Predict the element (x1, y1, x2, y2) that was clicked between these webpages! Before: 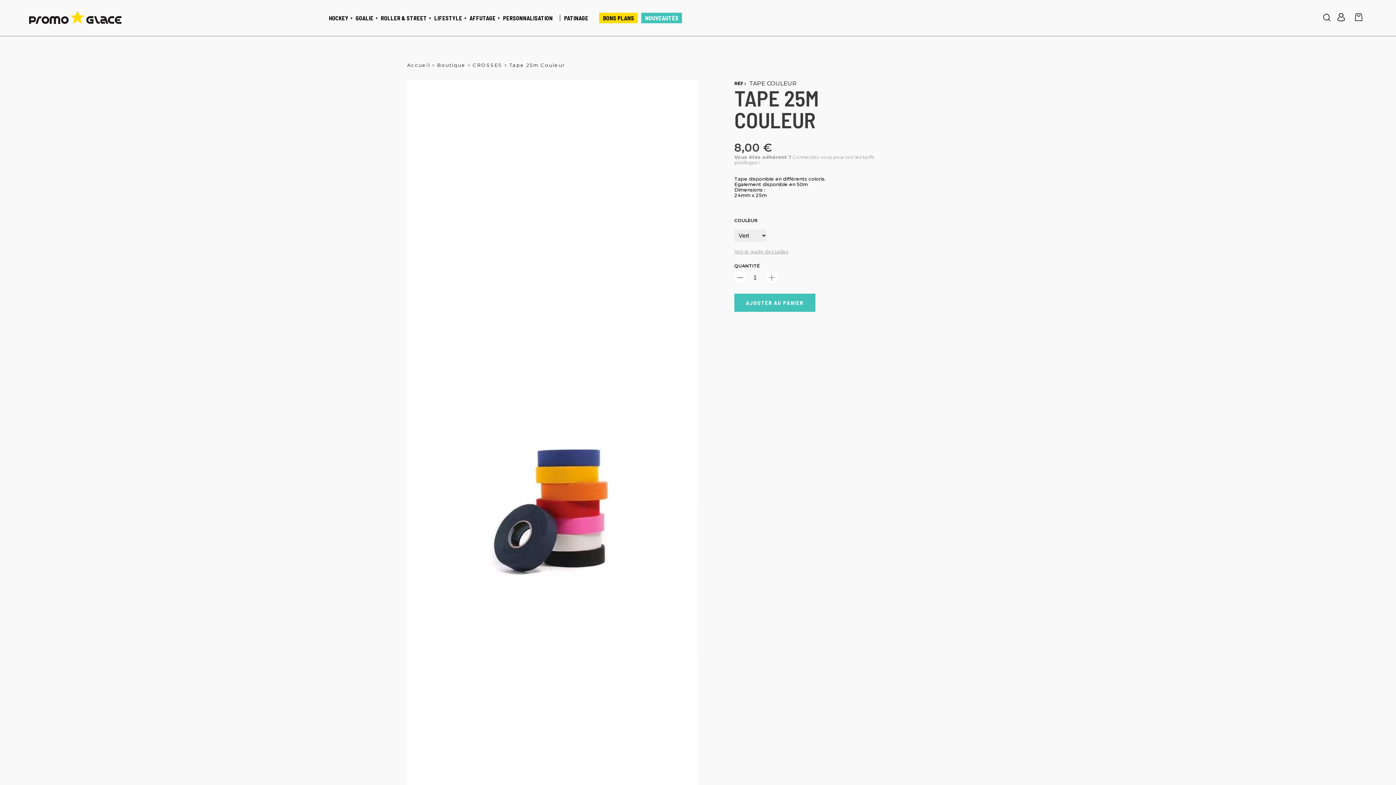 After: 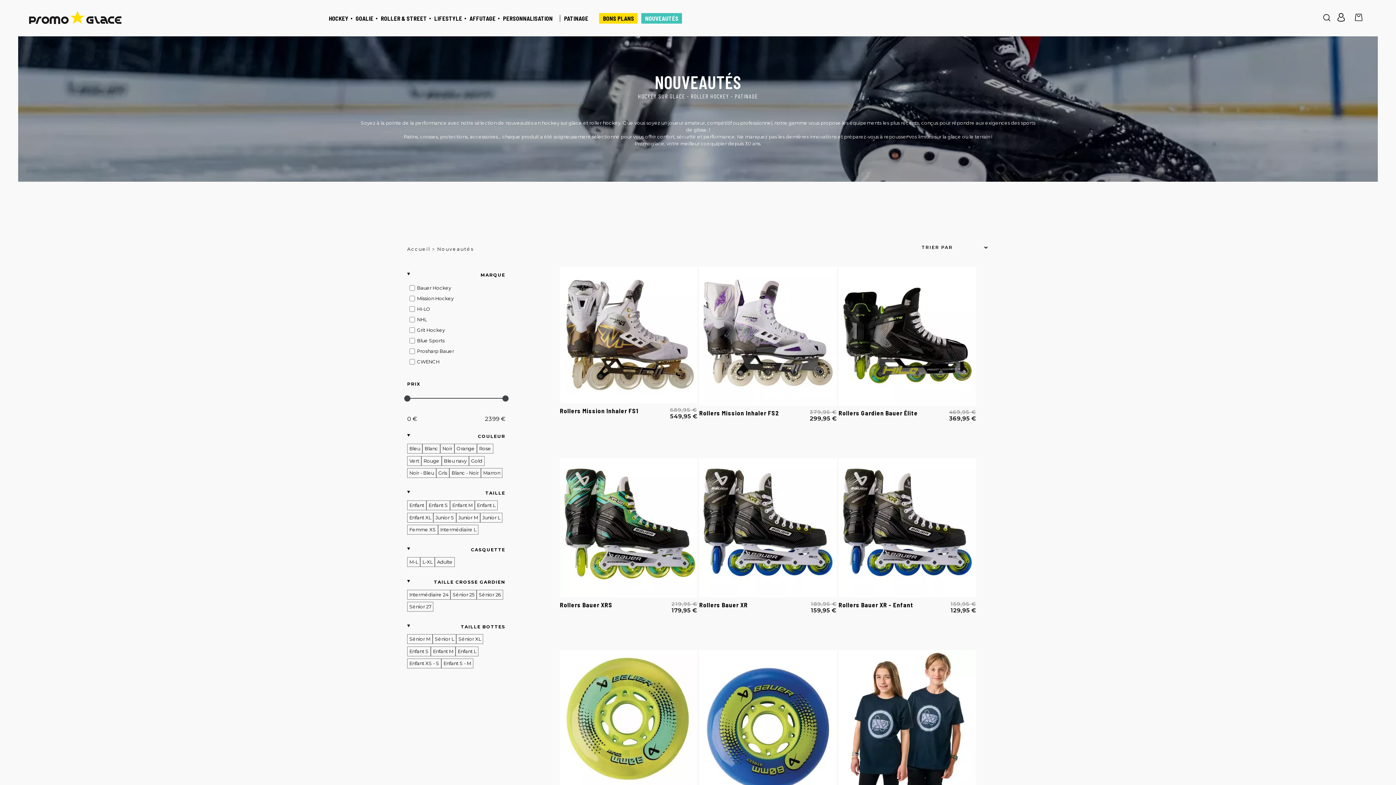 Action: bbox: (645, 14, 678, 21) label: NOUVEAUTÉS